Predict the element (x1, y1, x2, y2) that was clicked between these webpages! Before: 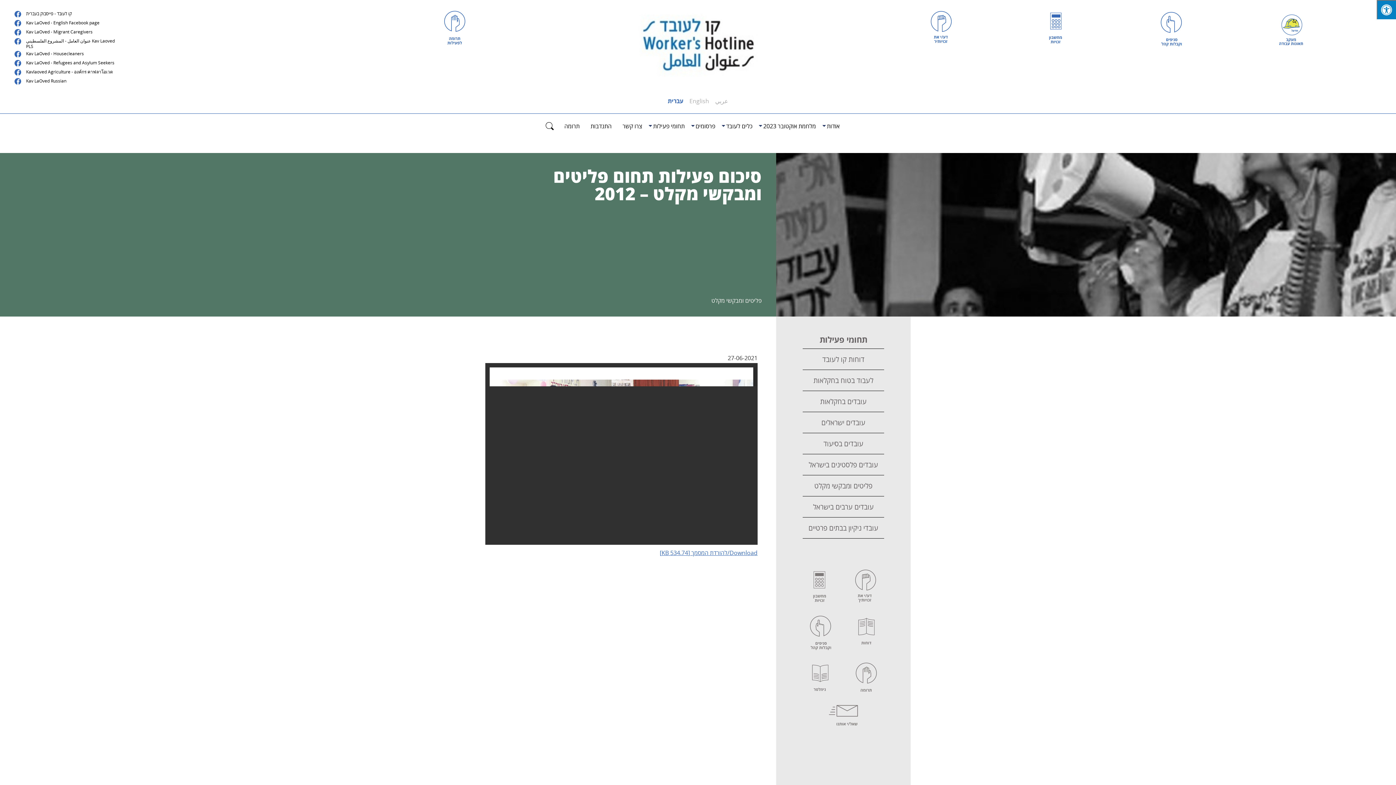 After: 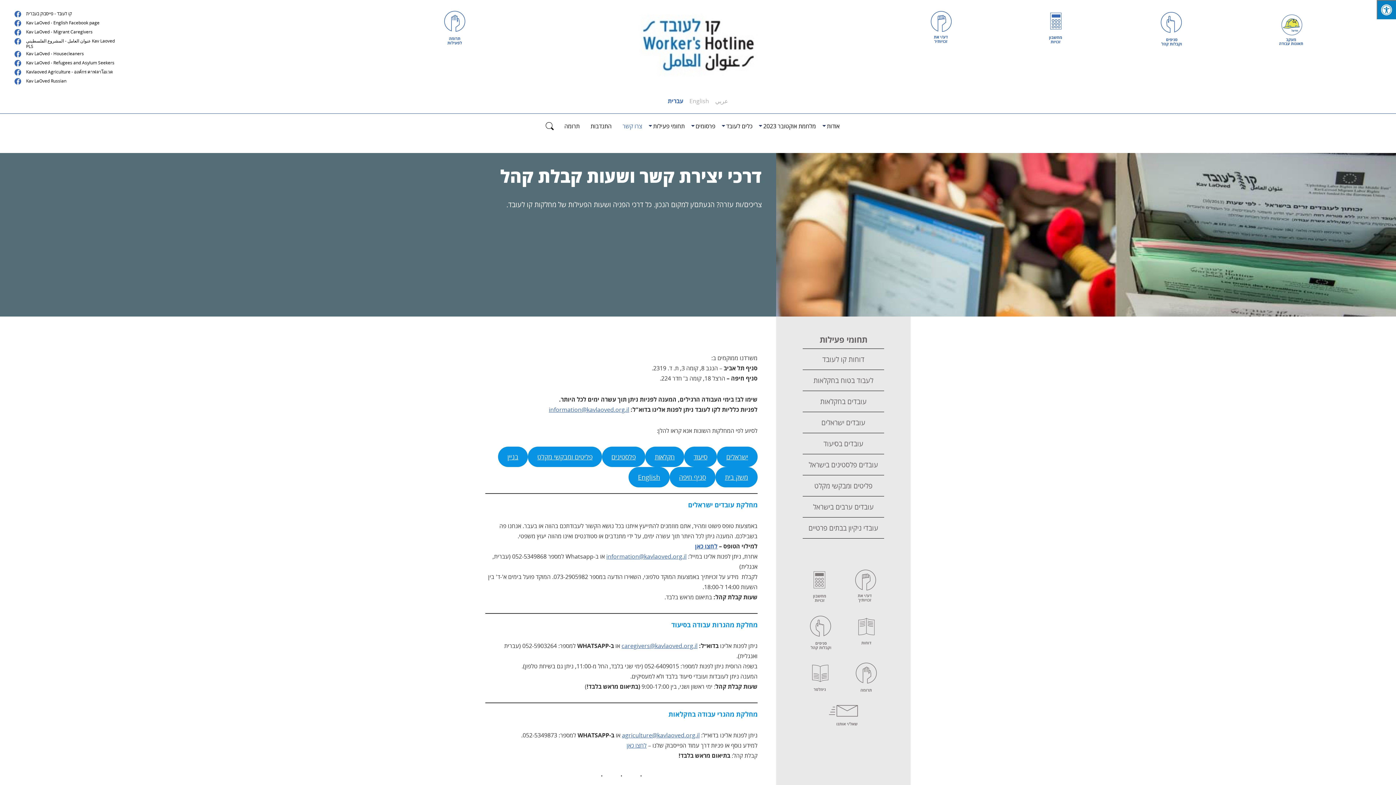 Action: bbox: (810, 616, 831, 650) label: שעות קבלה